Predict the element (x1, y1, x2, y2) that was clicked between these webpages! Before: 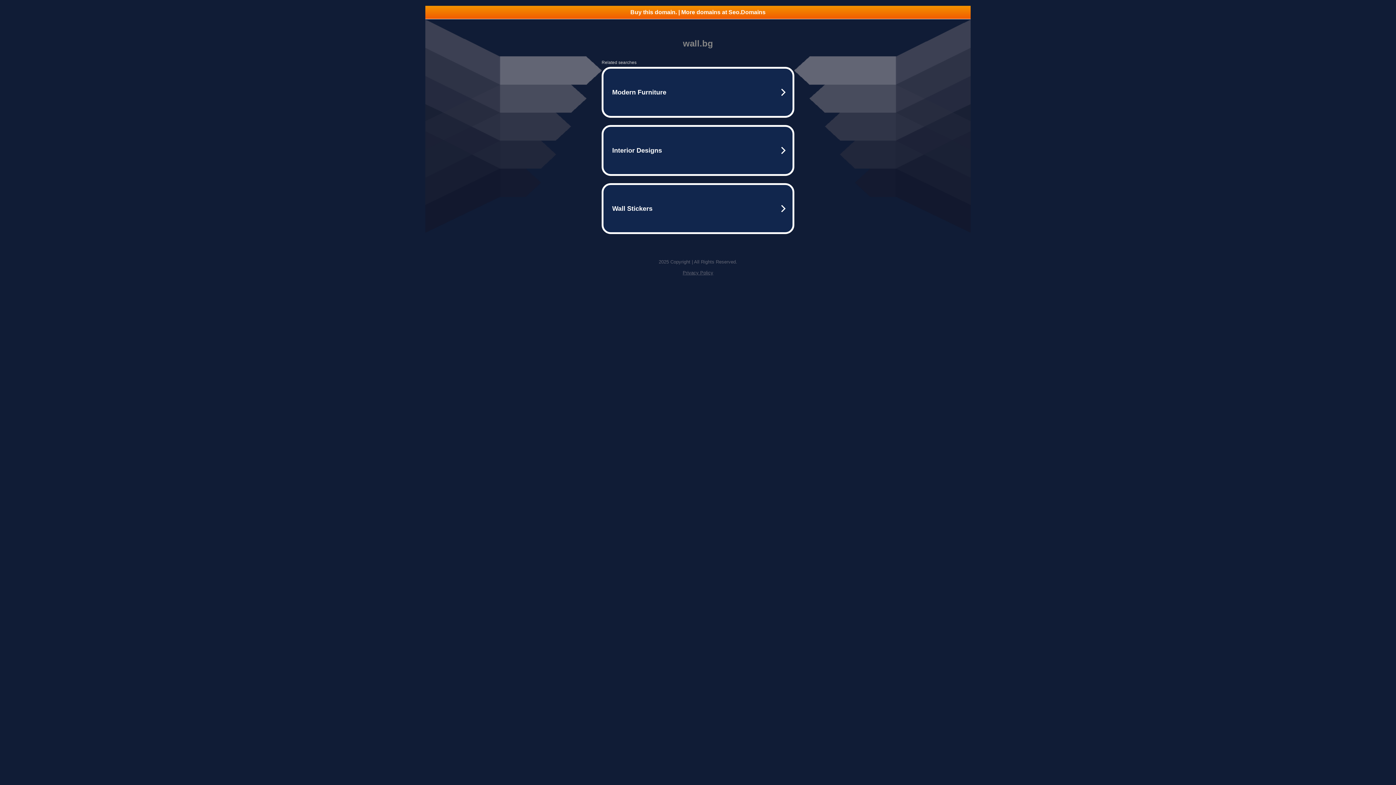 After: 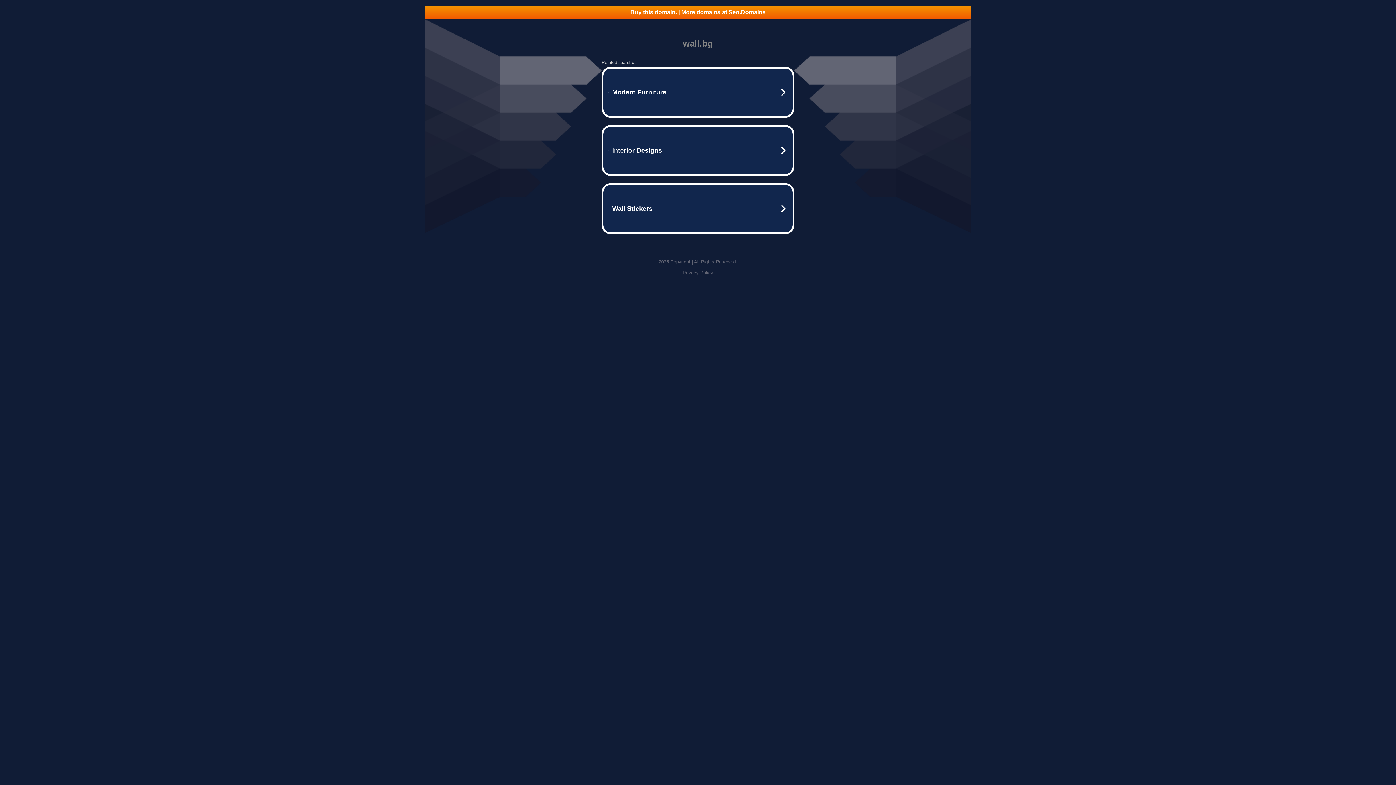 Action: bbox: (425, 5, 970, 18) label: Buy this domain. | More domains at Seo.Domains